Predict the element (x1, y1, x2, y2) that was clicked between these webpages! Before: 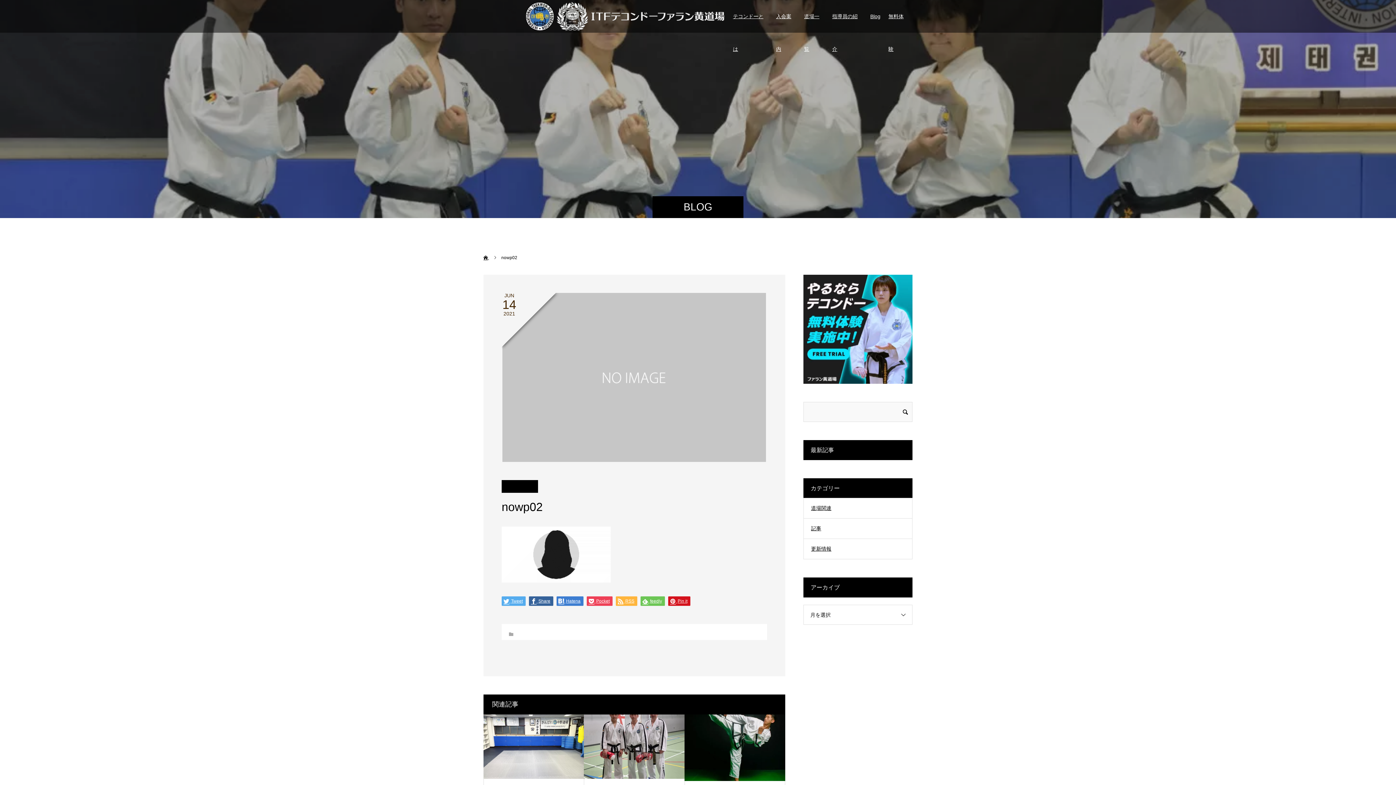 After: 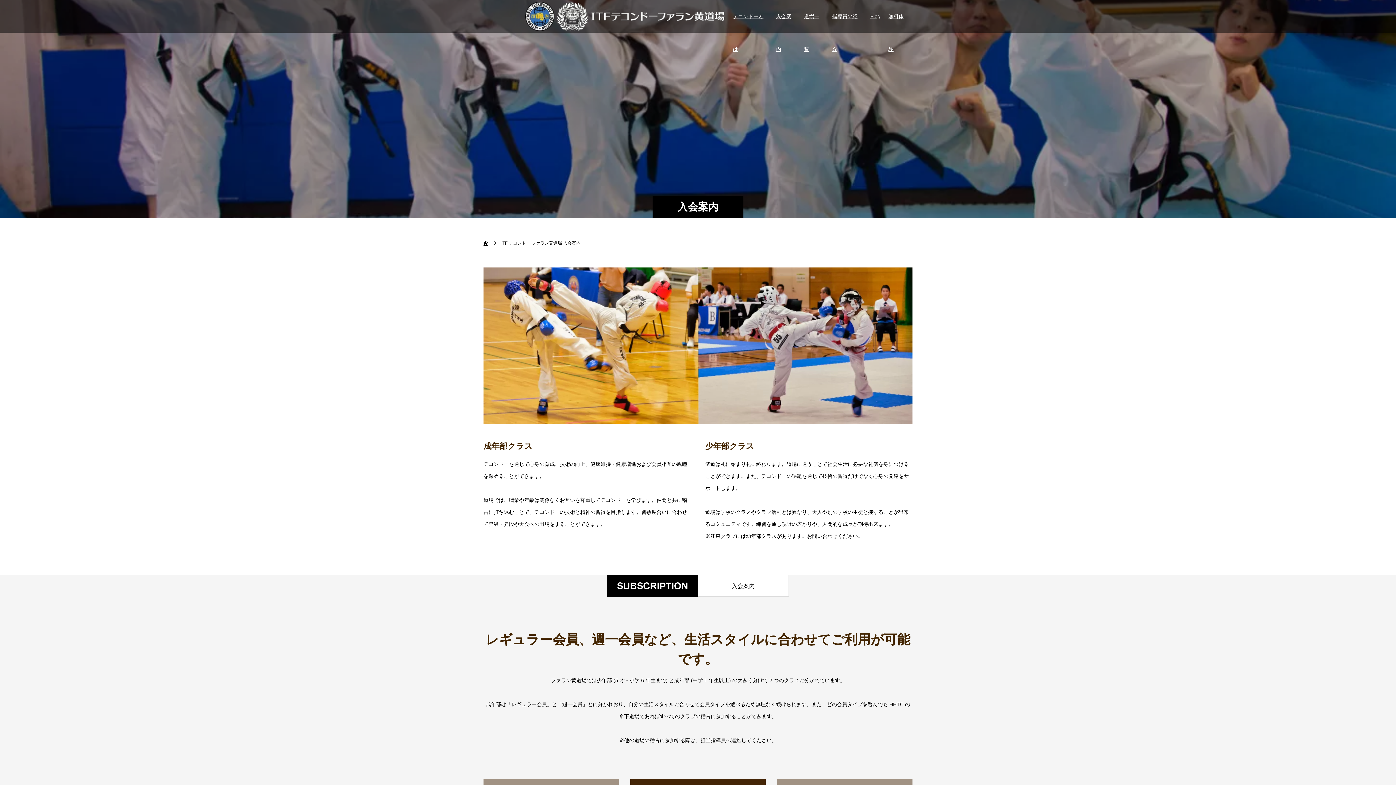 Action: label: 入会案内 bbox: (772, 0, 800, 32)